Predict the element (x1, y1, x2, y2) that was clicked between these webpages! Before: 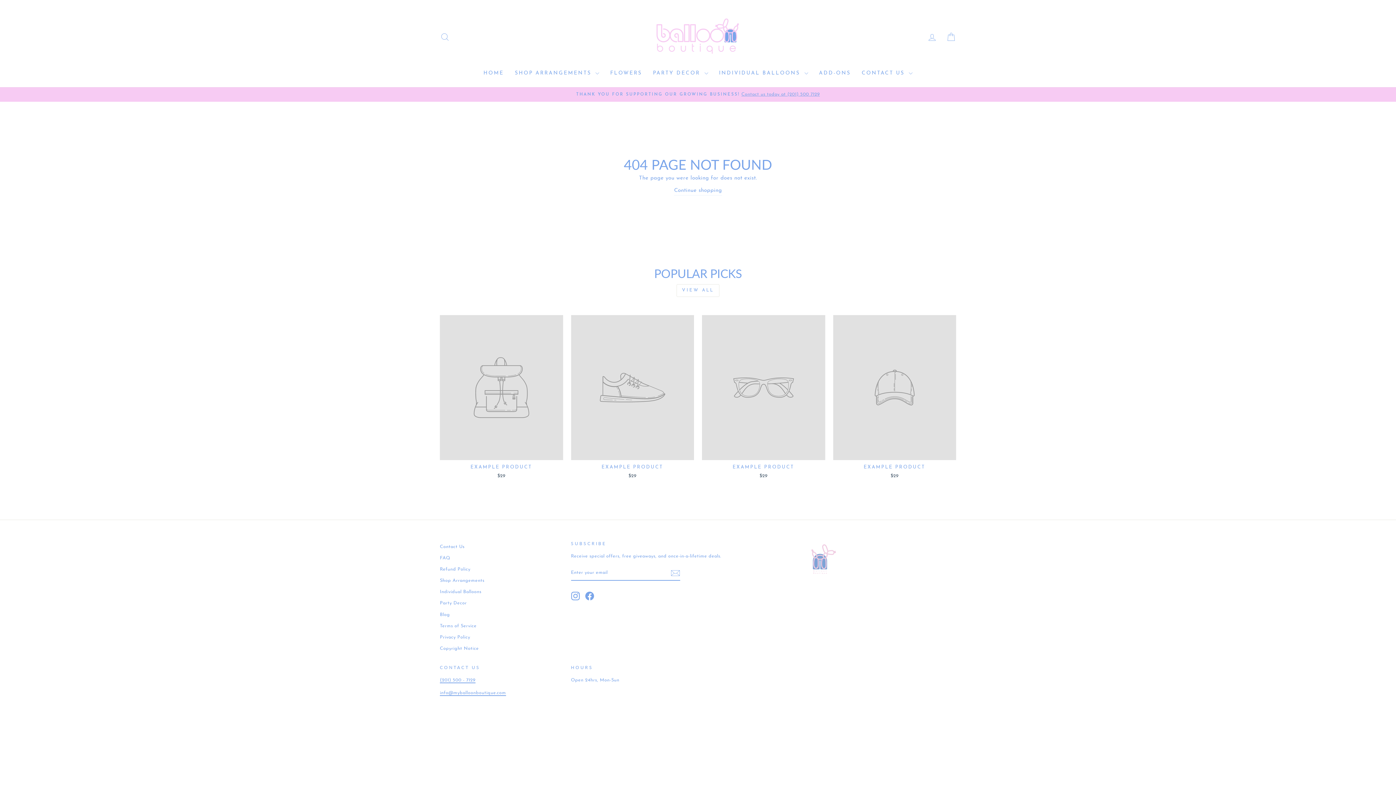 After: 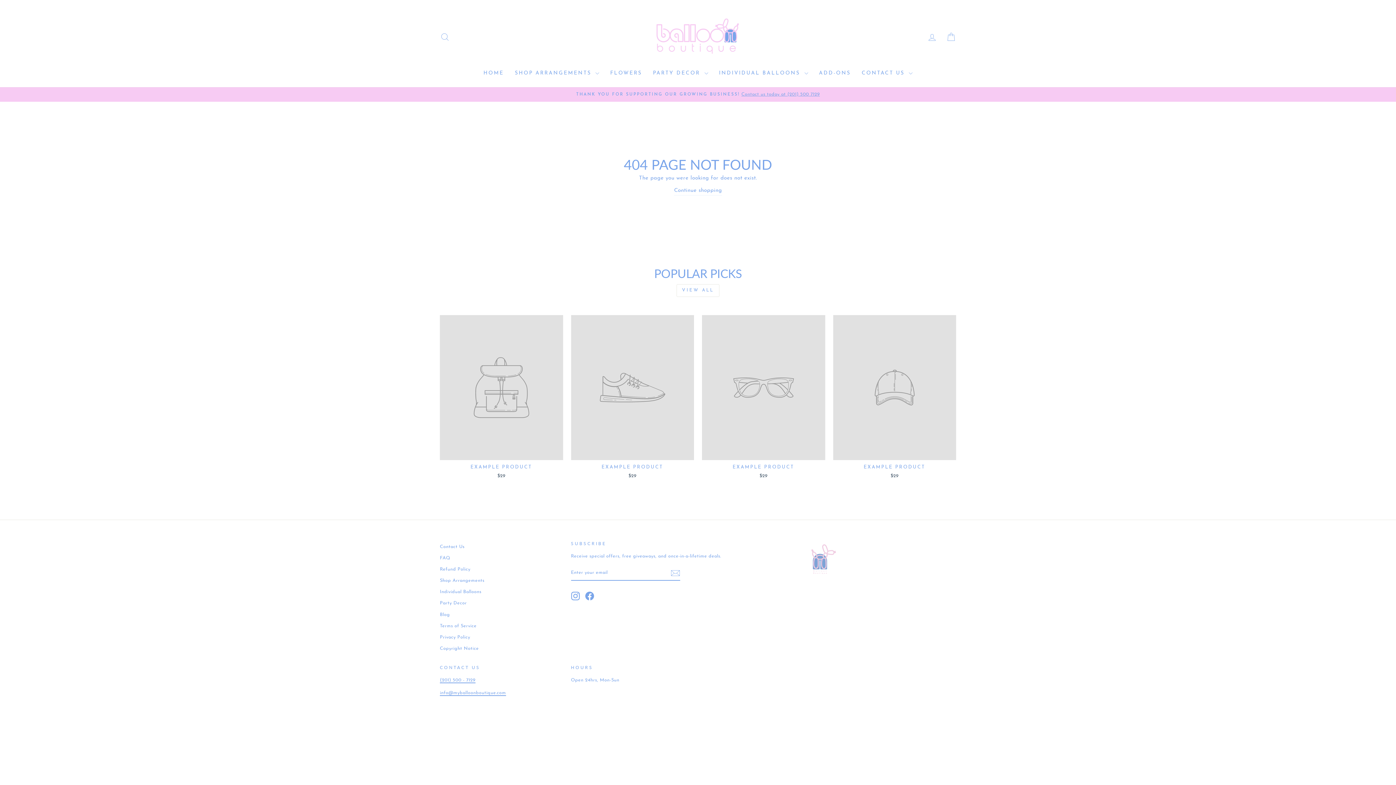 Action: label: EXAMPLE PRODUCT
$29 bbox: (440, 315, 563, 481)